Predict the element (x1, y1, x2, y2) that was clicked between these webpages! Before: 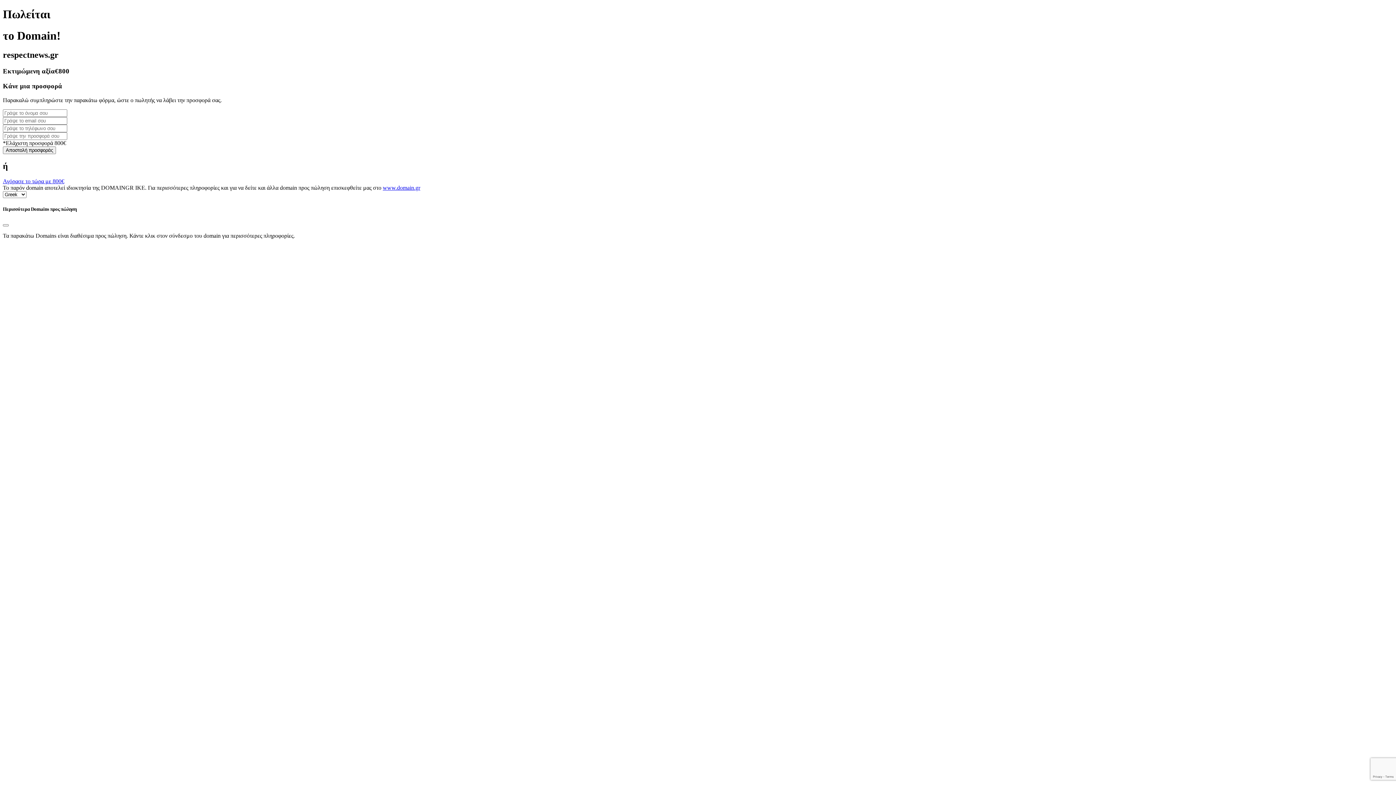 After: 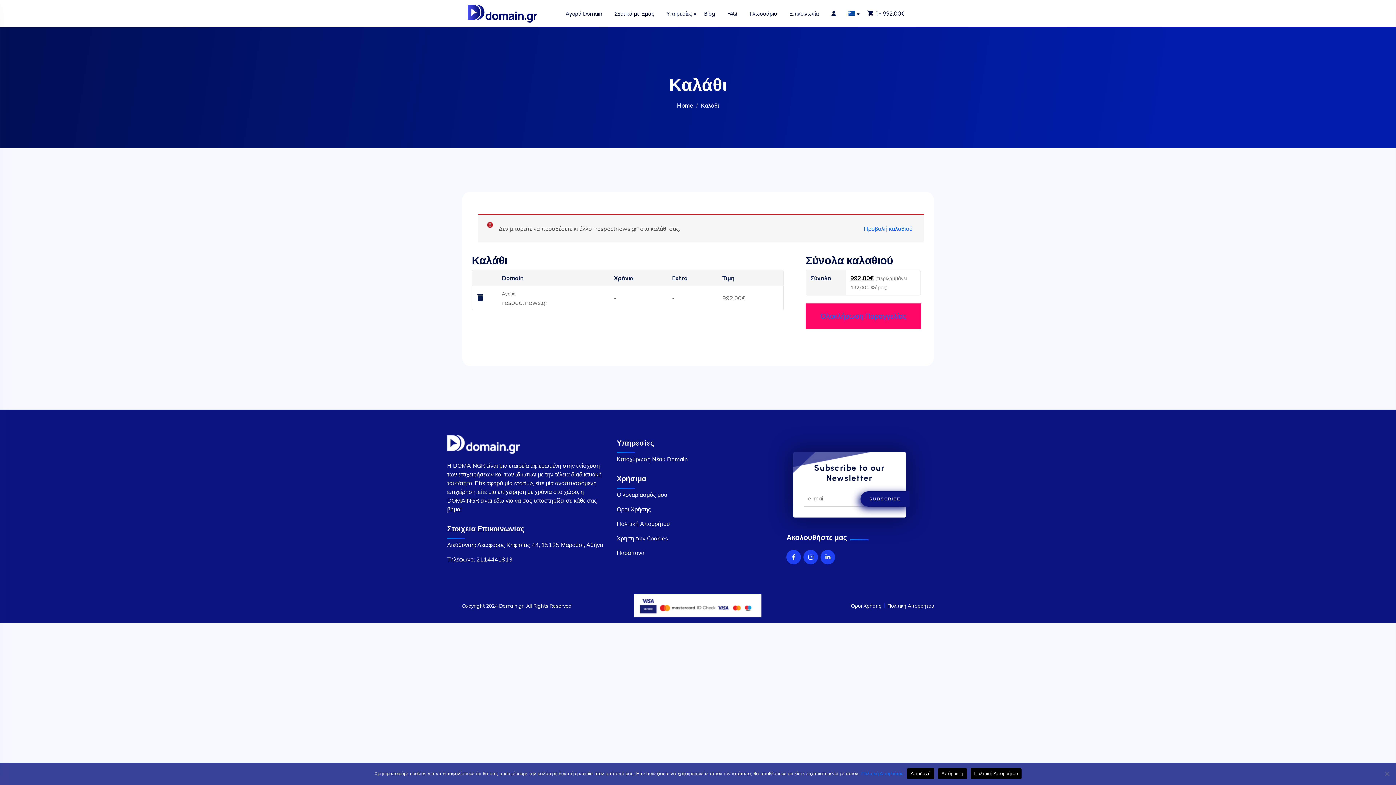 Action: label: Αγόρασε το τώρα με 800€ bbox: (2, 178, 64, 184)